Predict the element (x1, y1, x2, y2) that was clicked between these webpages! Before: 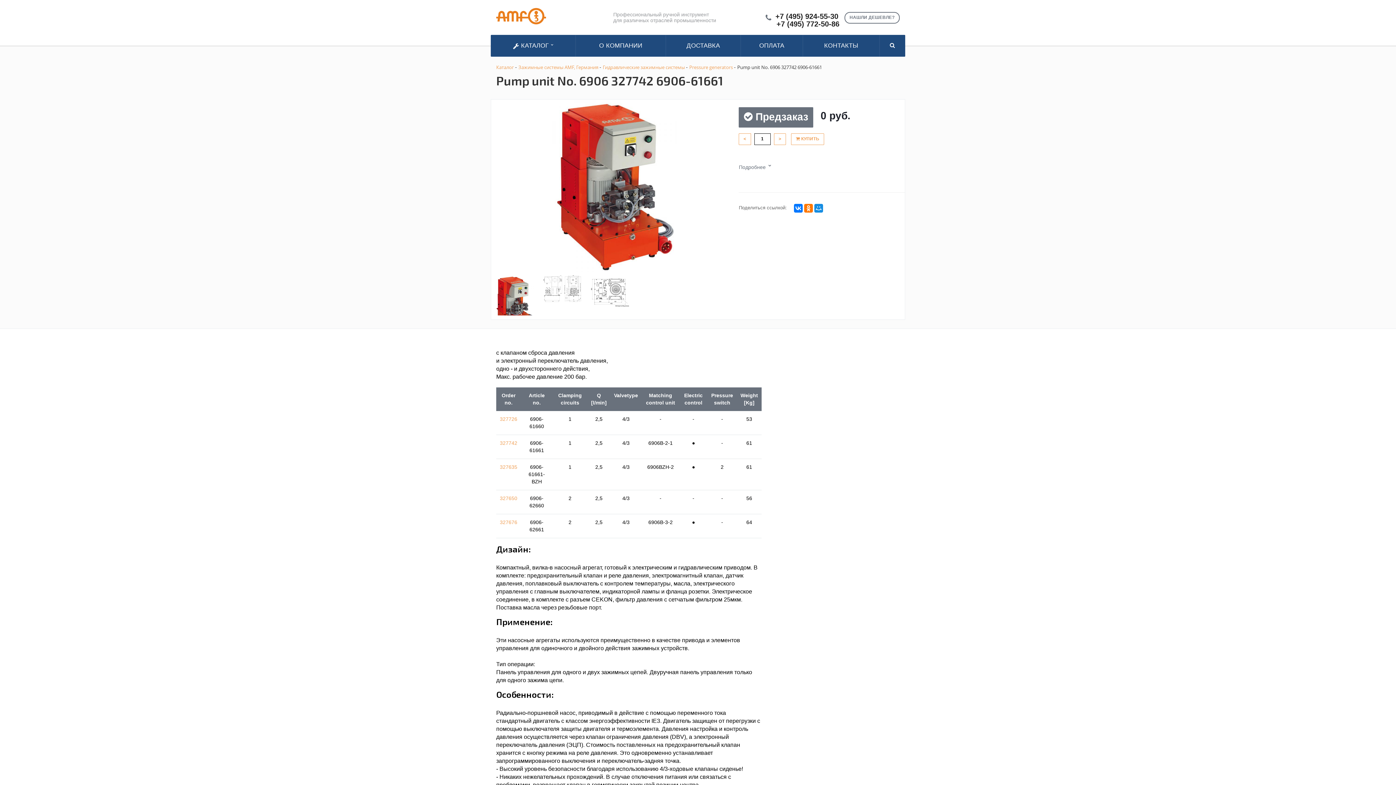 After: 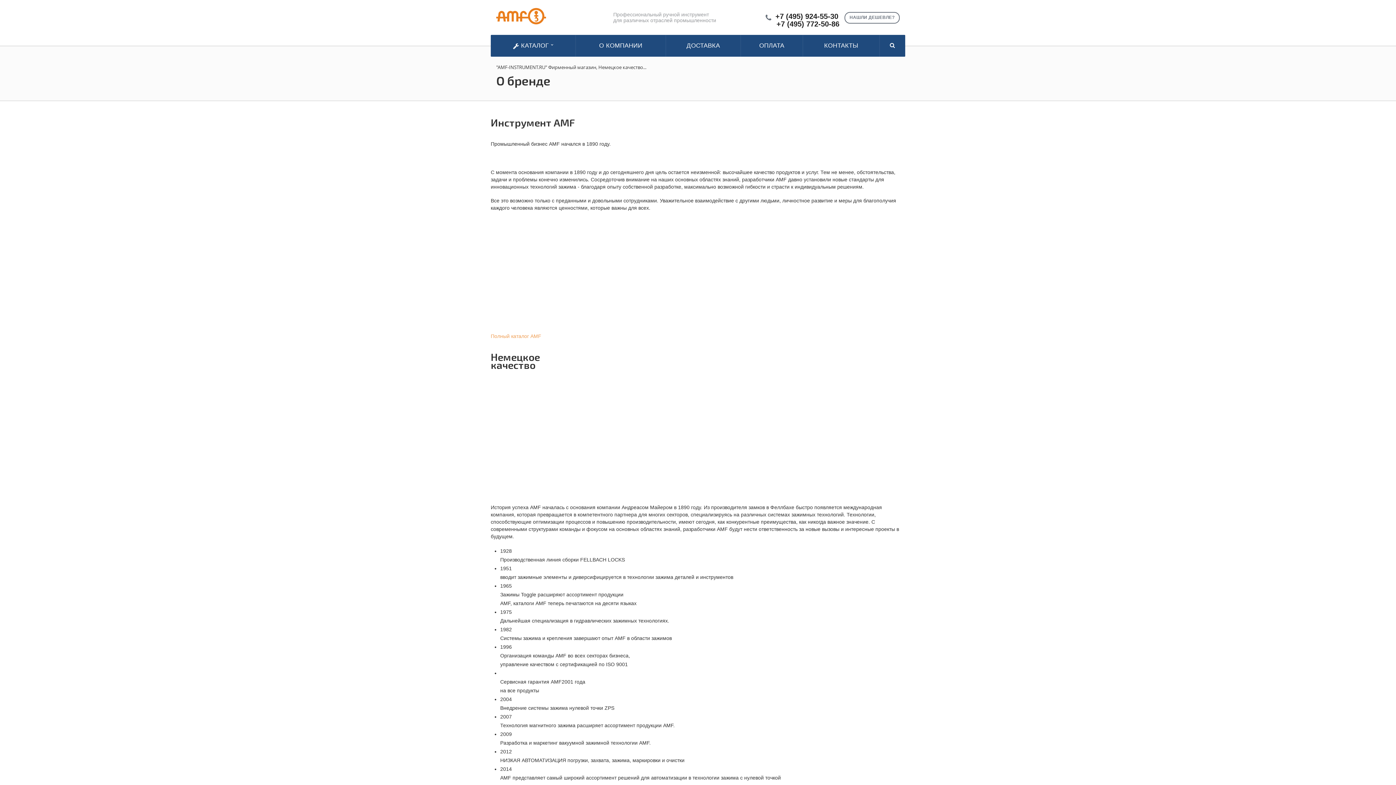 Action: bbox: (576, 34, 666, 56) label: О КОМПАНИИ